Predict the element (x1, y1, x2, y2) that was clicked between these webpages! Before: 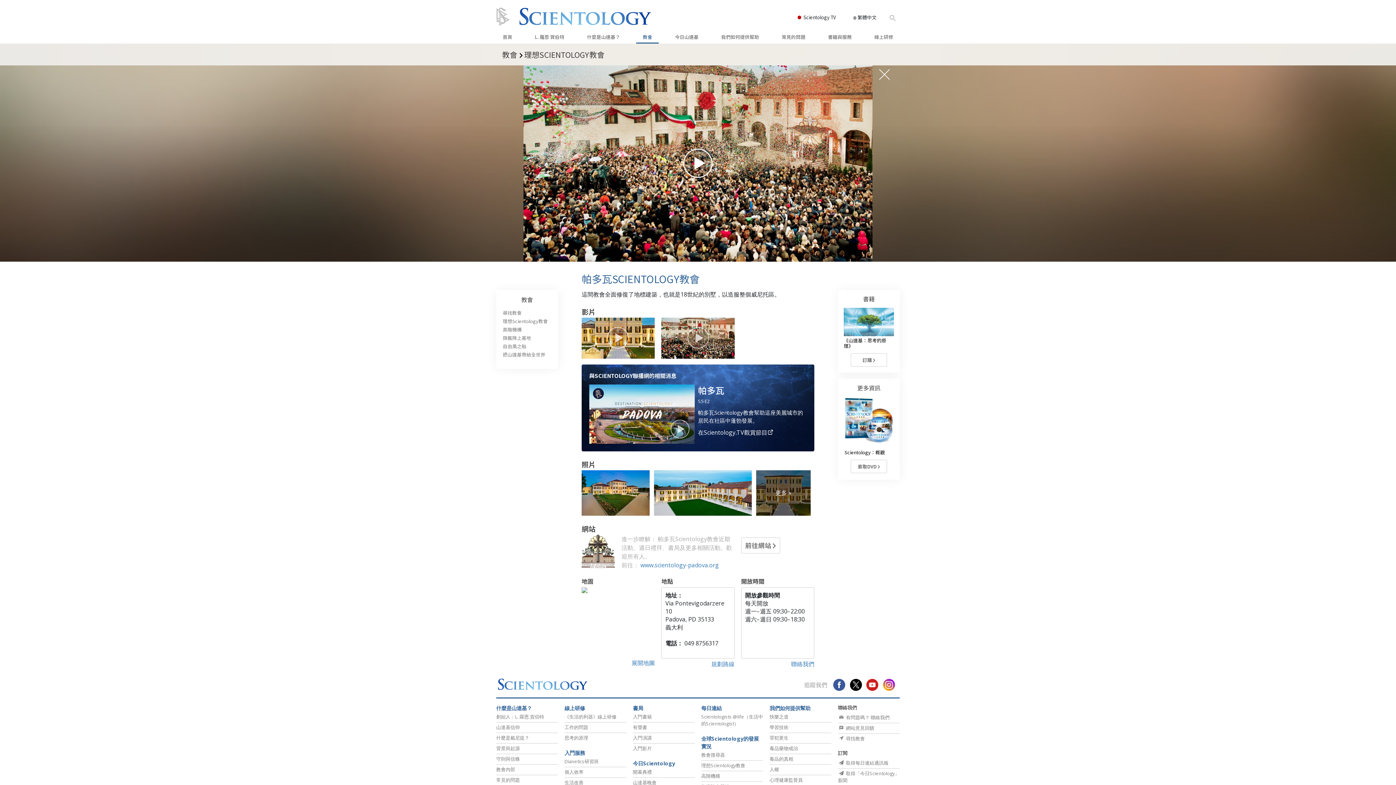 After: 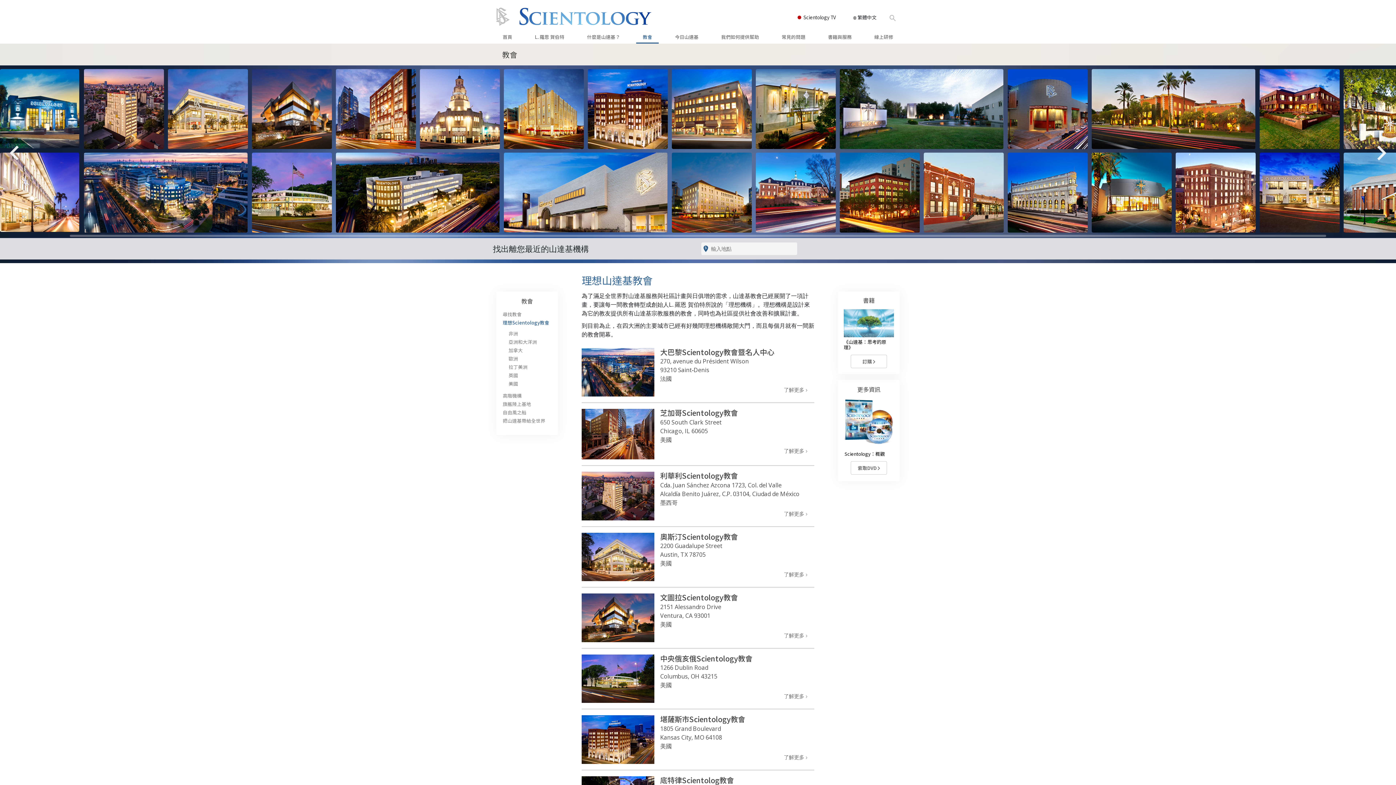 Action: label: 理想Scientology教會 bbox: (701, 762, 745, 769)